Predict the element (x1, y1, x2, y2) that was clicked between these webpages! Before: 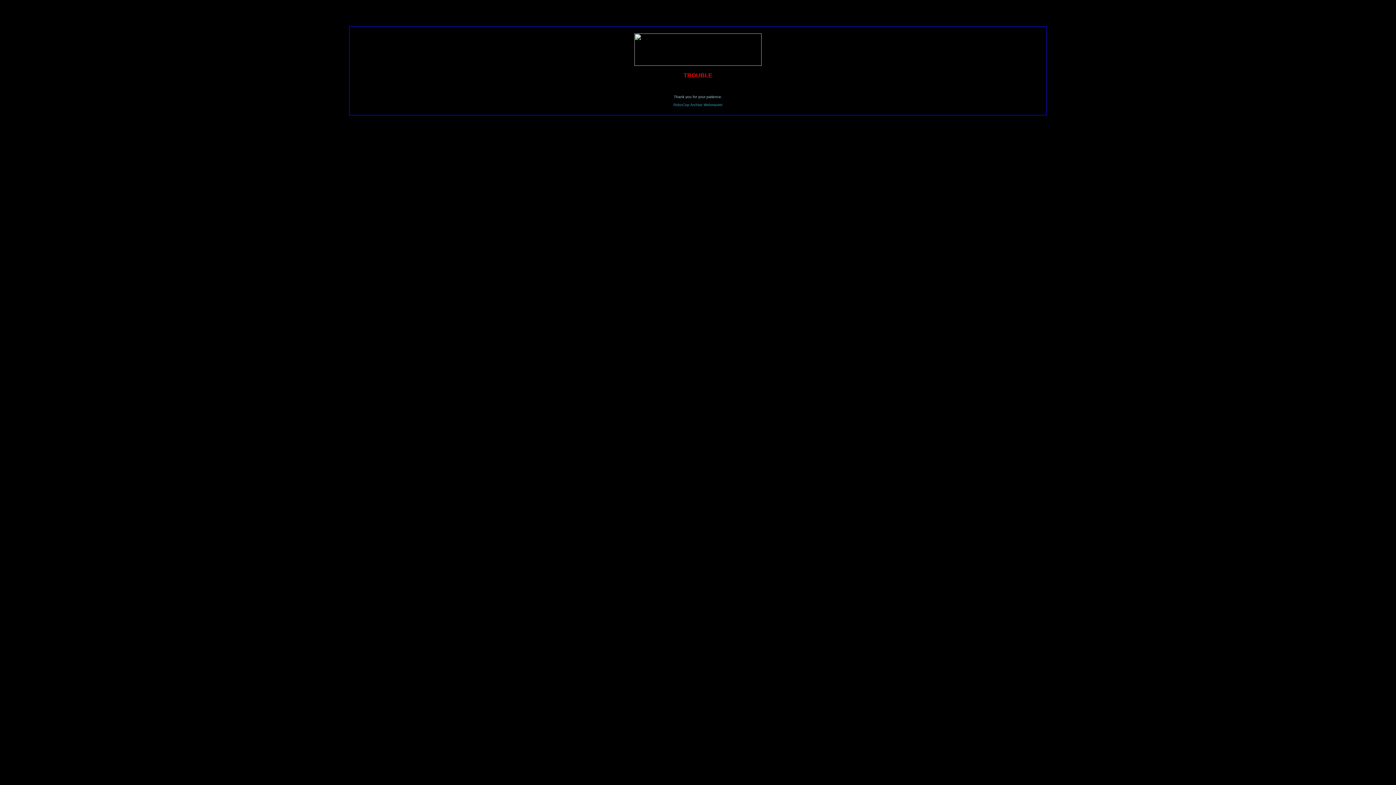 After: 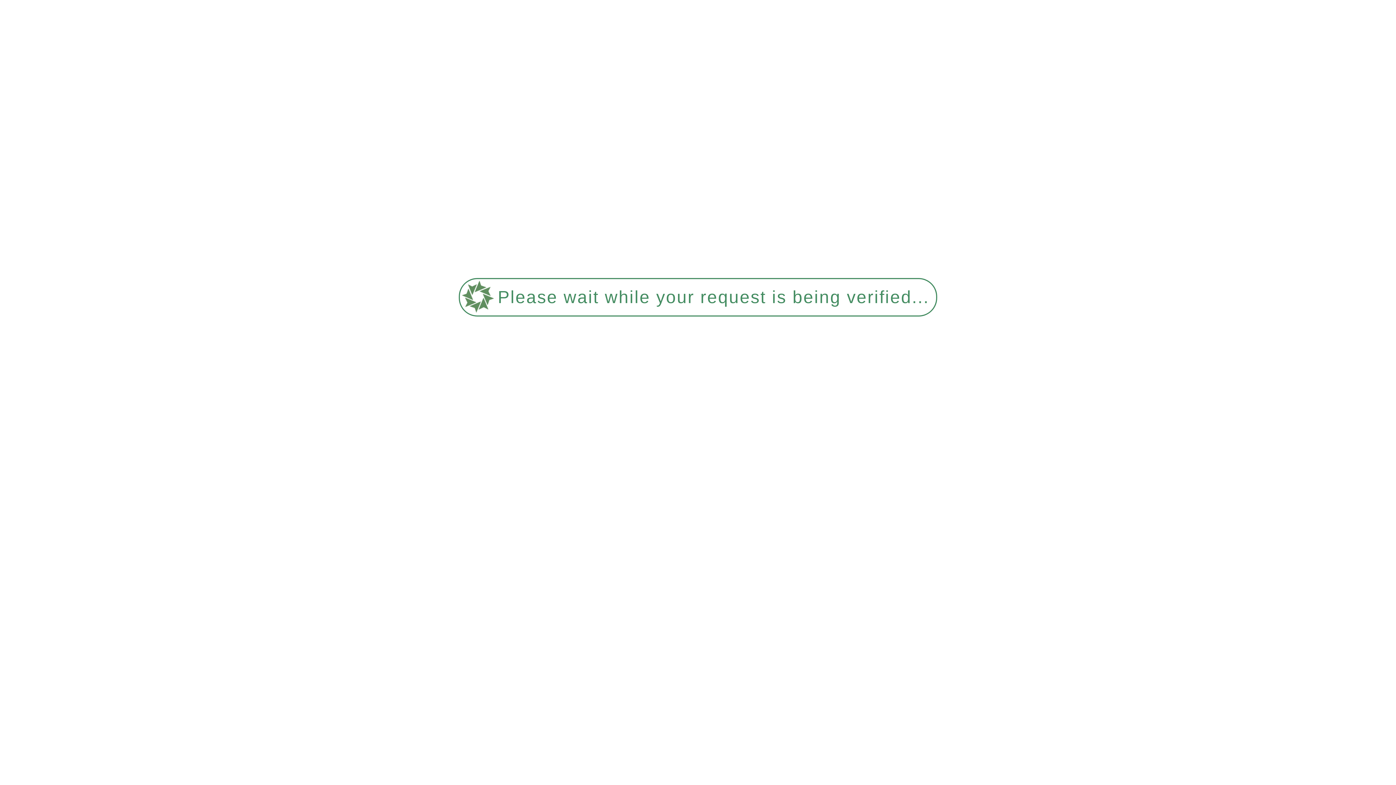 Action: bbox: (634, 60, 761, 66)